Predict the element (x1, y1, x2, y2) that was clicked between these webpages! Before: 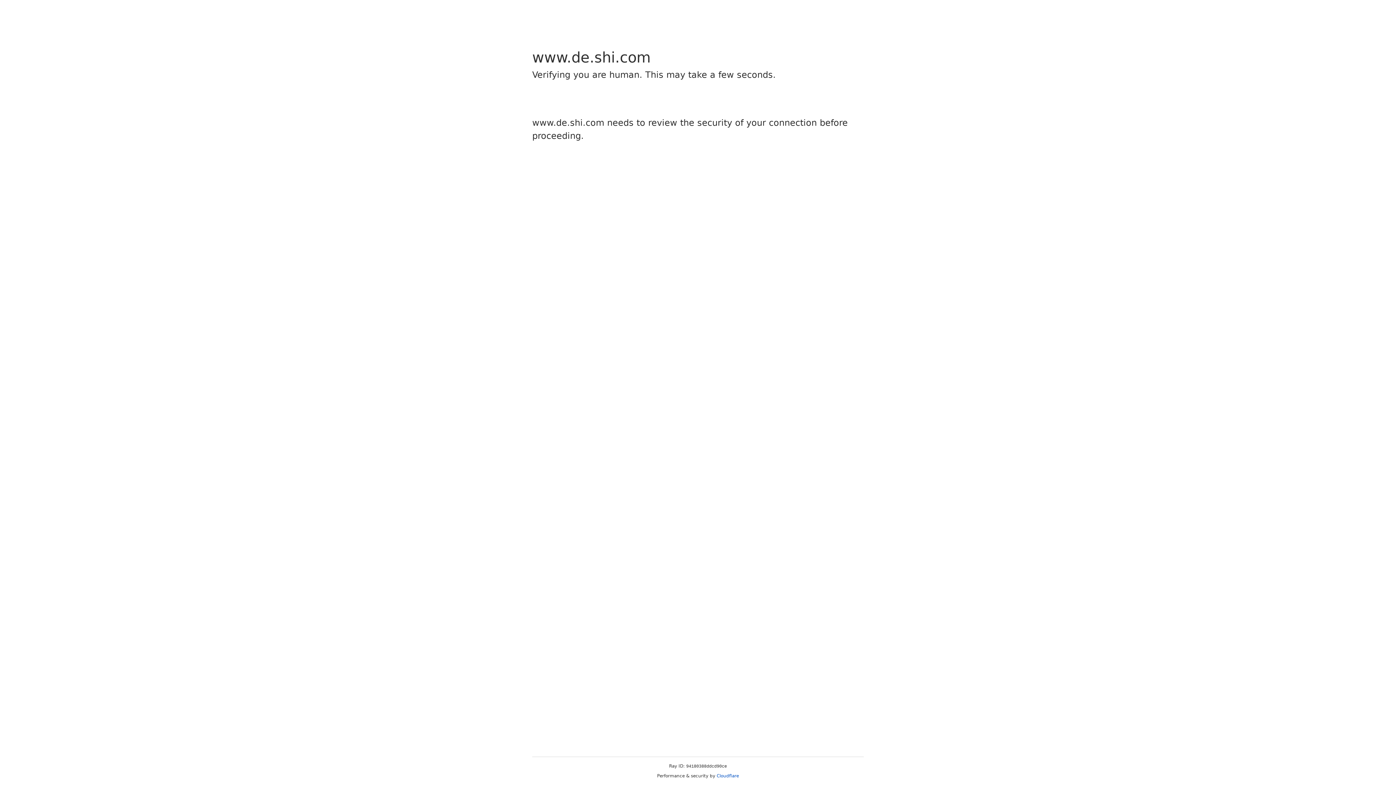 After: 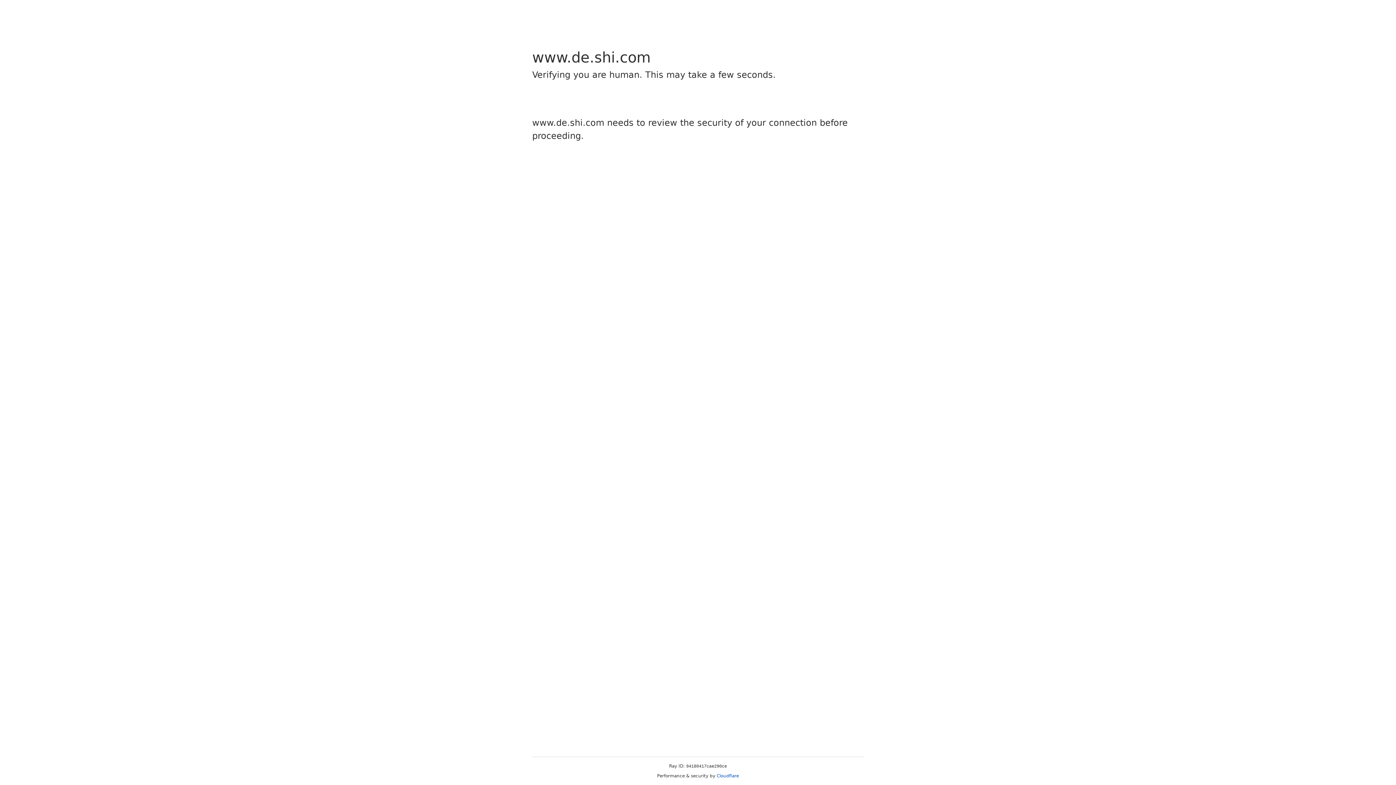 Action: bbox: (716, 773, 739, 778) label: Cloudflare